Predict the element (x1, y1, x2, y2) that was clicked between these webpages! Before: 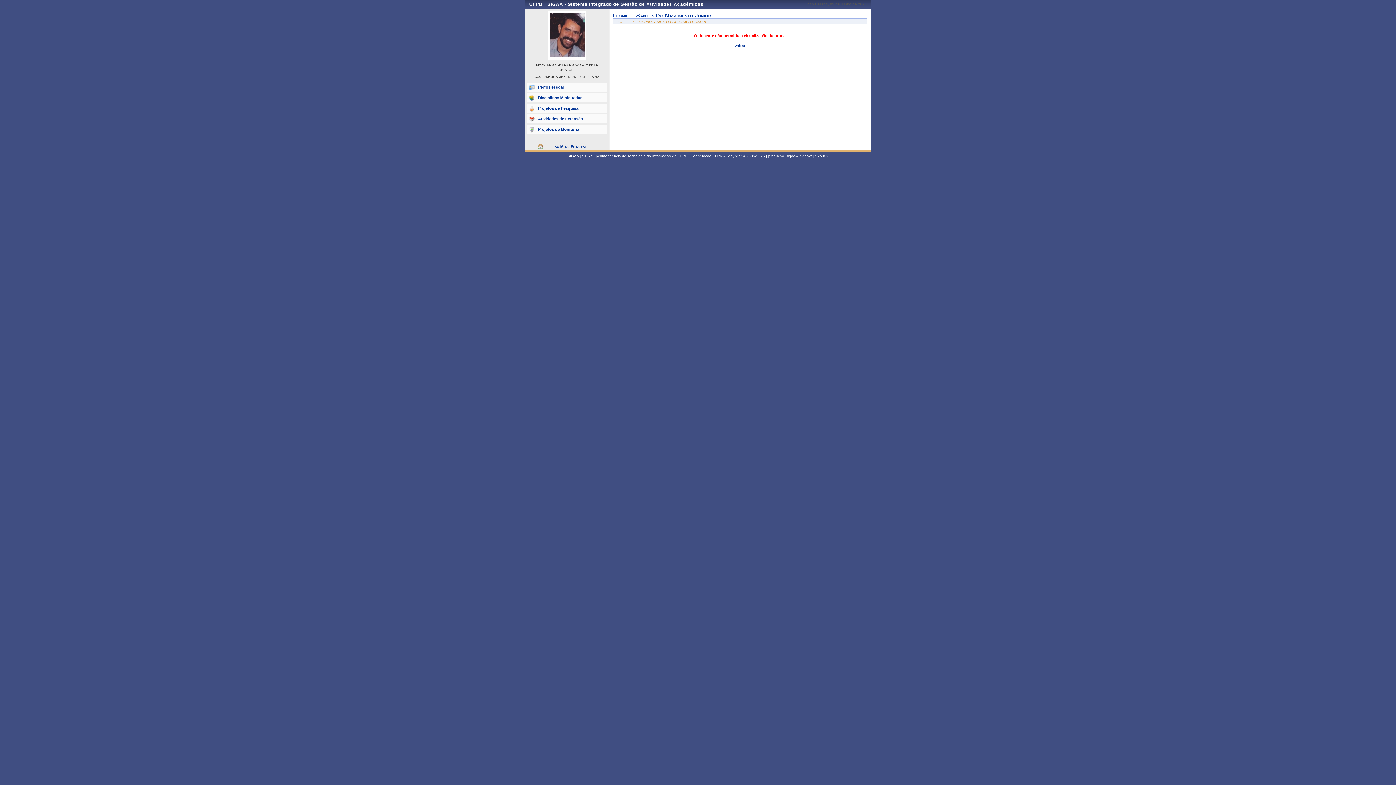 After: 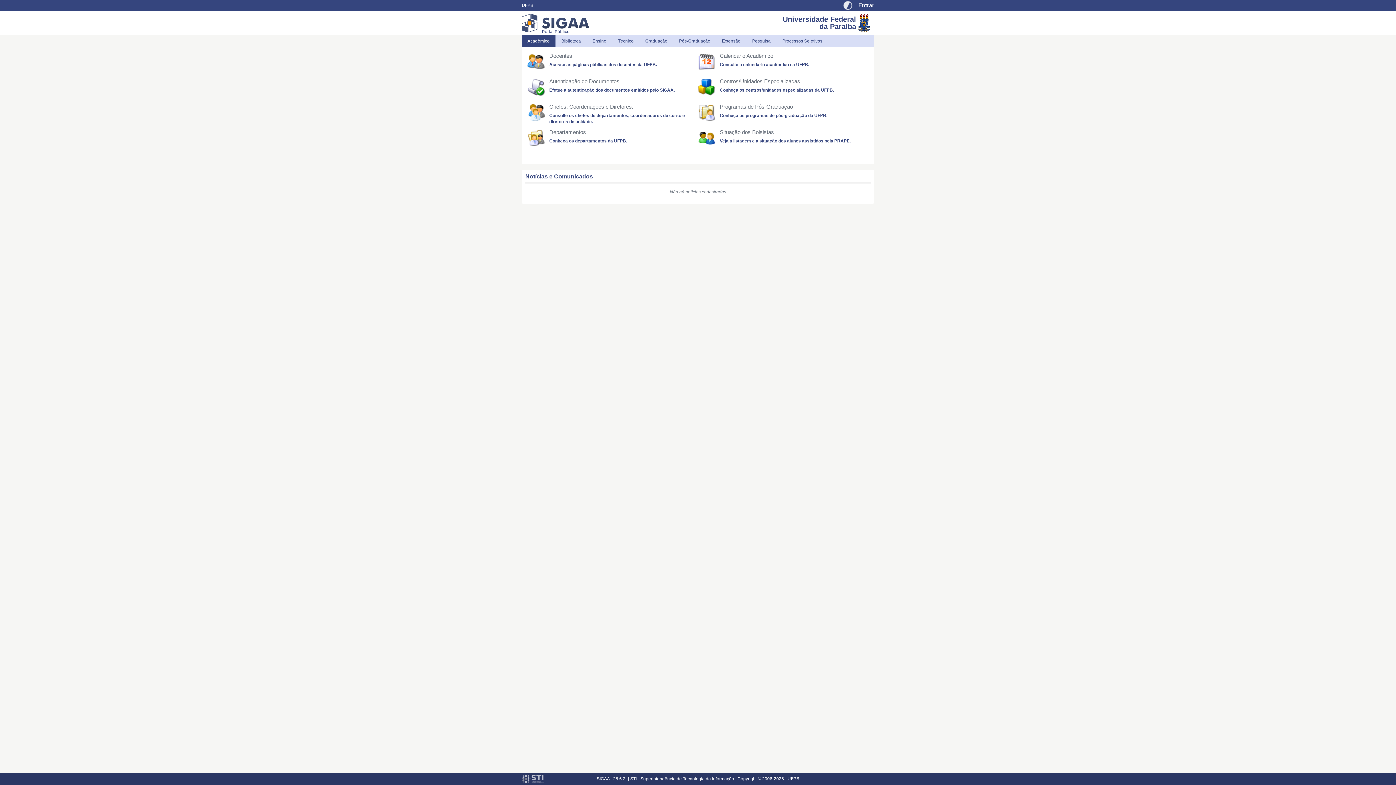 Action: bbox: (536, 142, 598, 150) label: Ir ao Menu Principal